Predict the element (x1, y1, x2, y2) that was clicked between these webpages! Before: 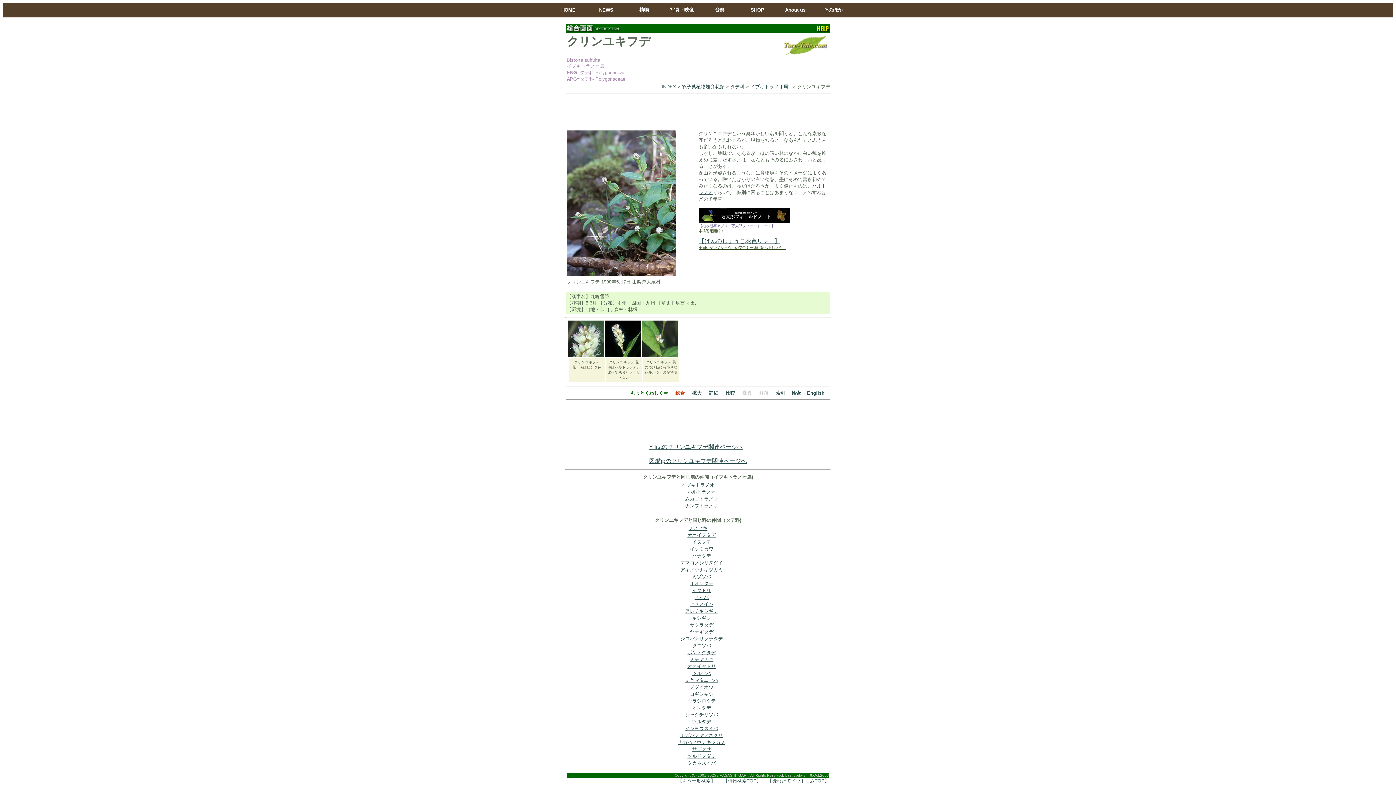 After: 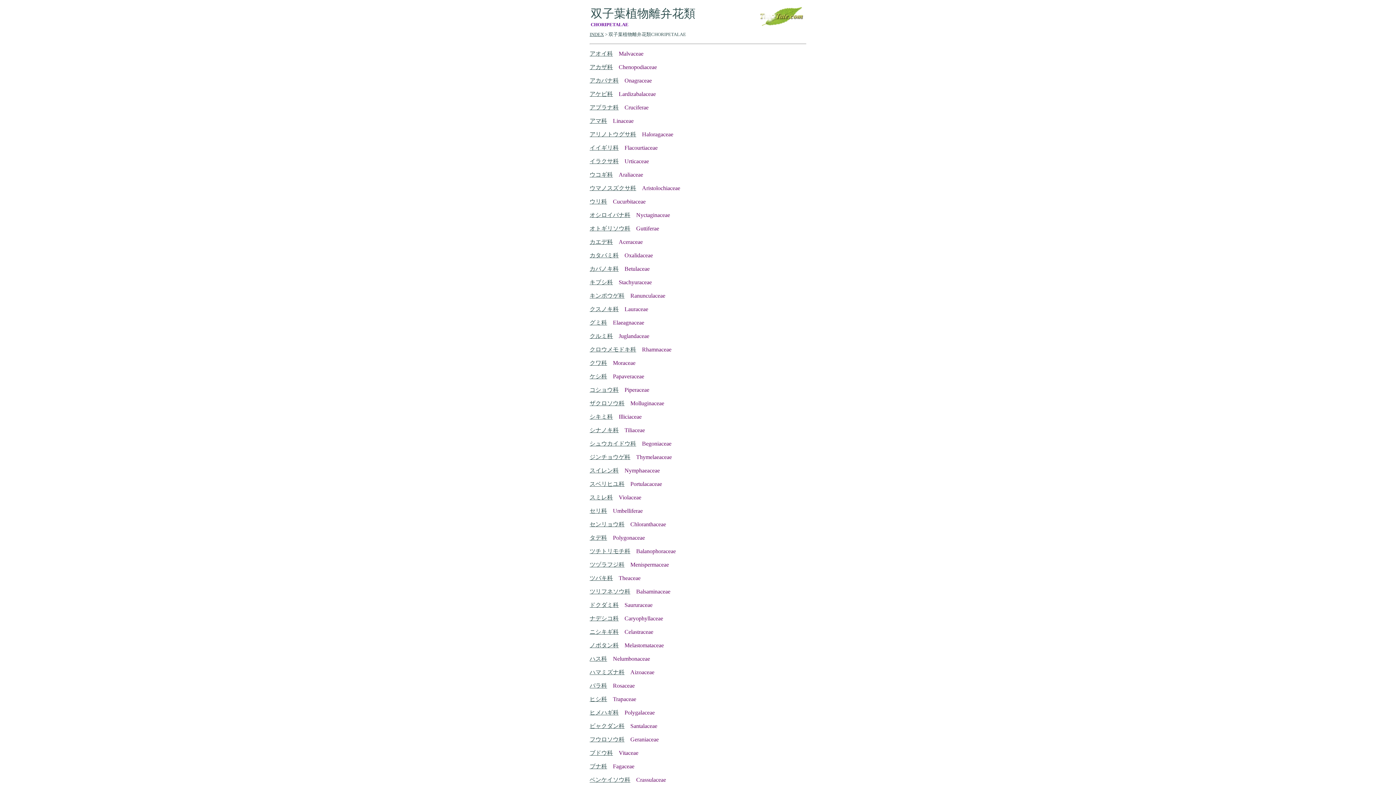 Action: bbox: (682, 84, 724, 89) label: 双子葉植物離弁花類